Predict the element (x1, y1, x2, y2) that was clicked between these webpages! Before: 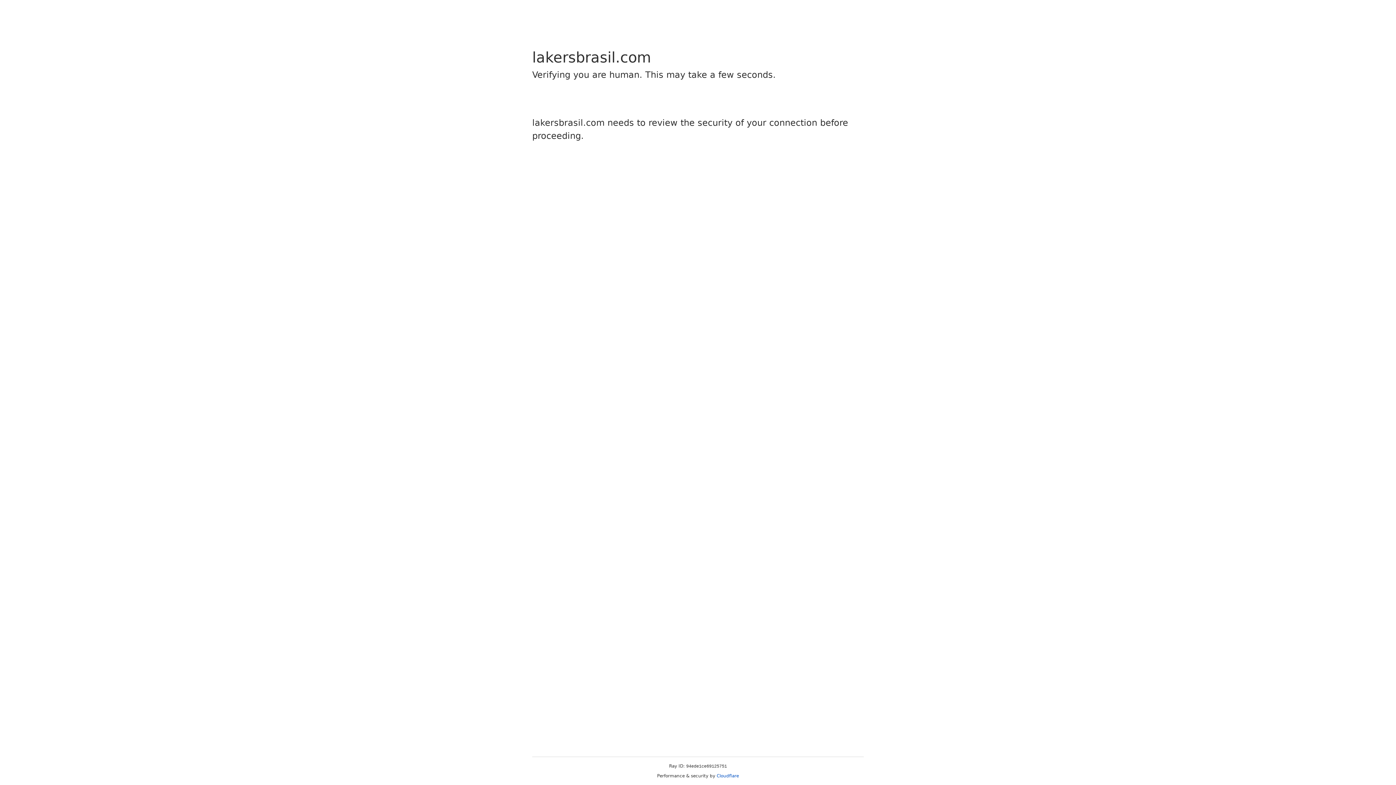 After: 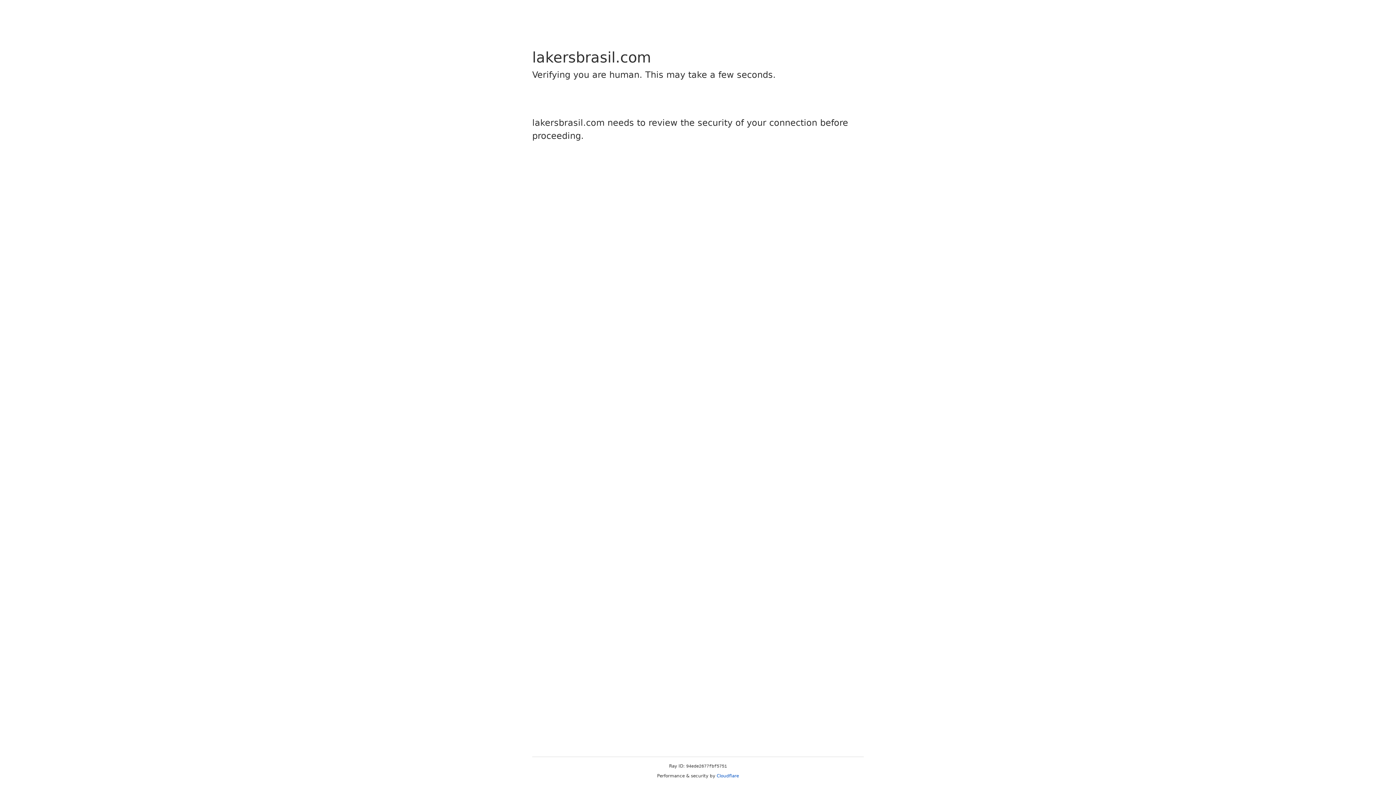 Action: label: Cloudflare bbox: (716, 773, 739, 778)